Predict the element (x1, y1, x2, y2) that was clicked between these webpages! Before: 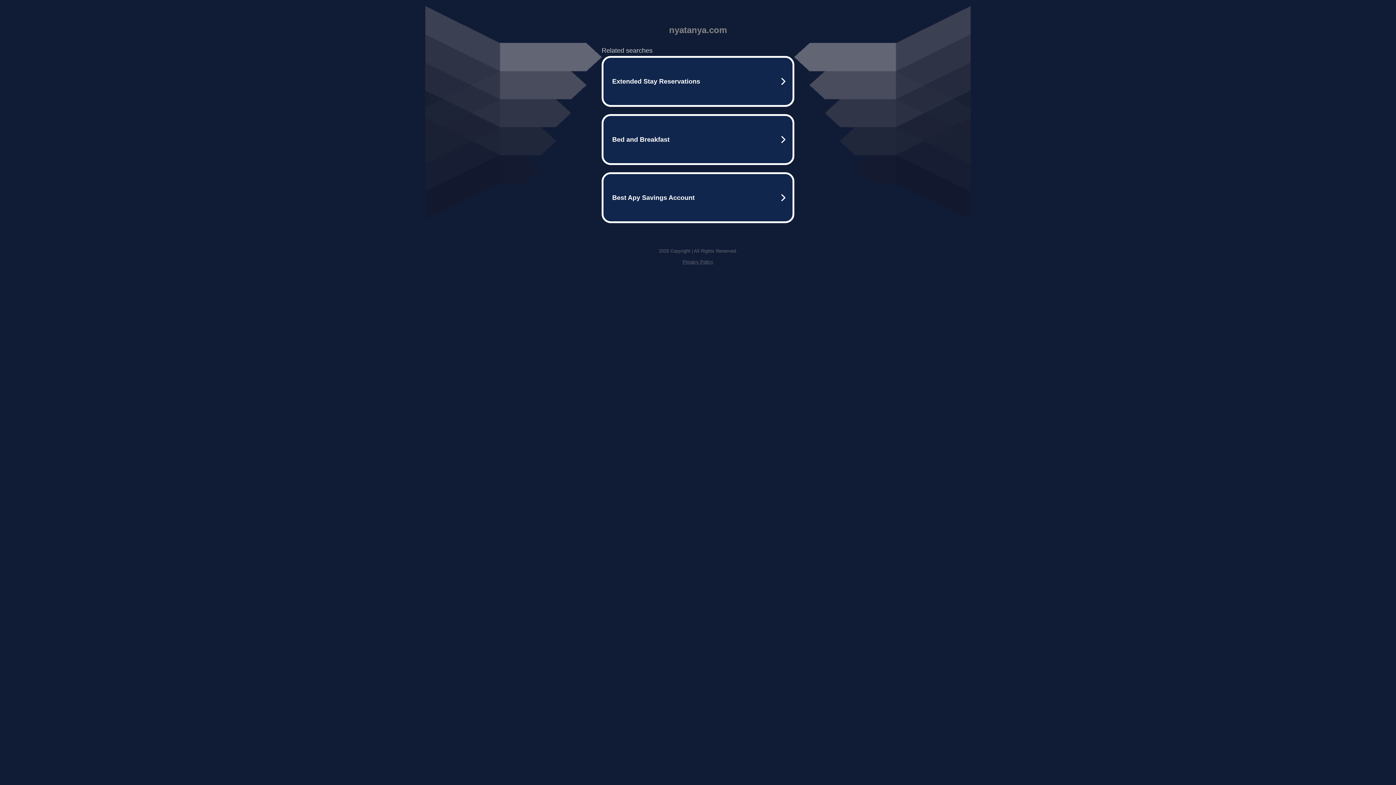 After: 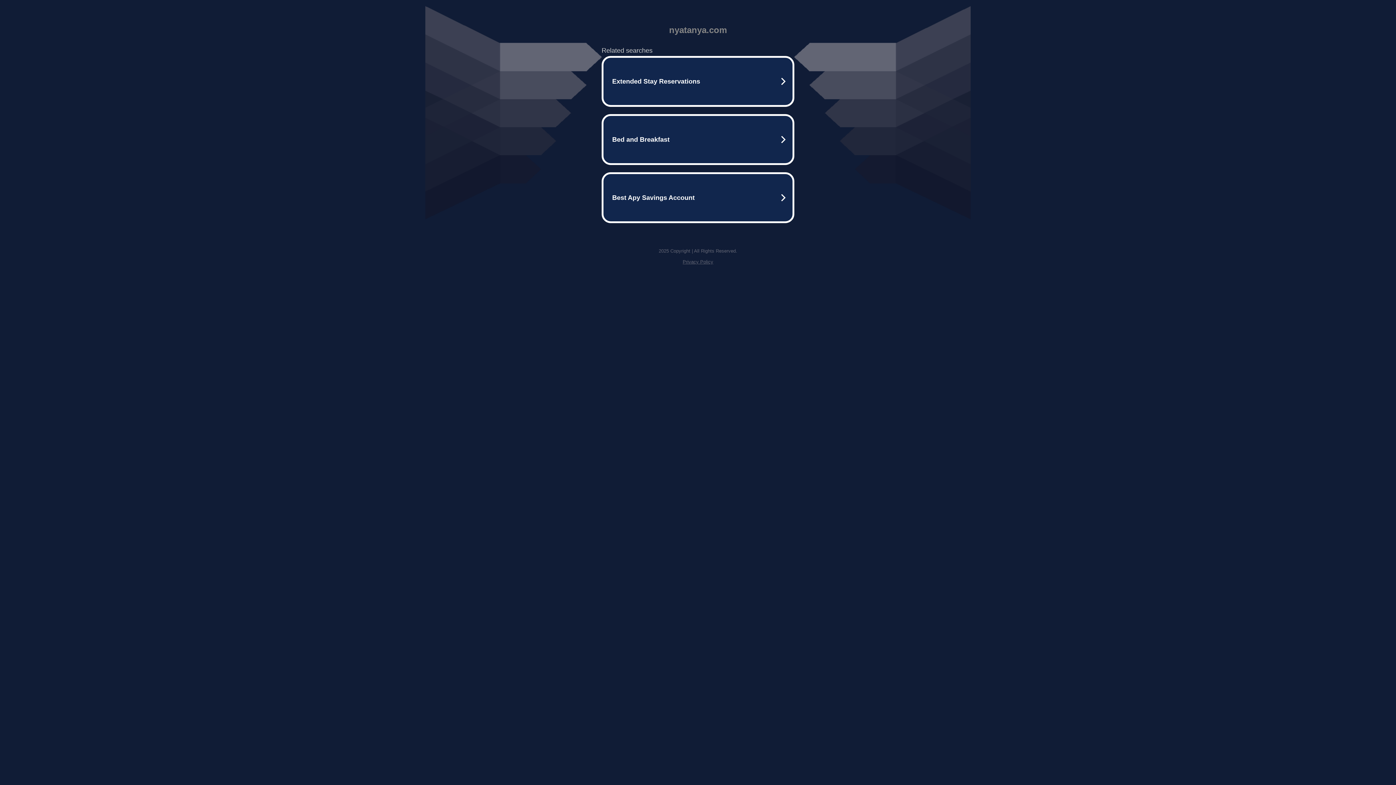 Action: bbox: (682, 259, 713, 264) label: Privacy Policy